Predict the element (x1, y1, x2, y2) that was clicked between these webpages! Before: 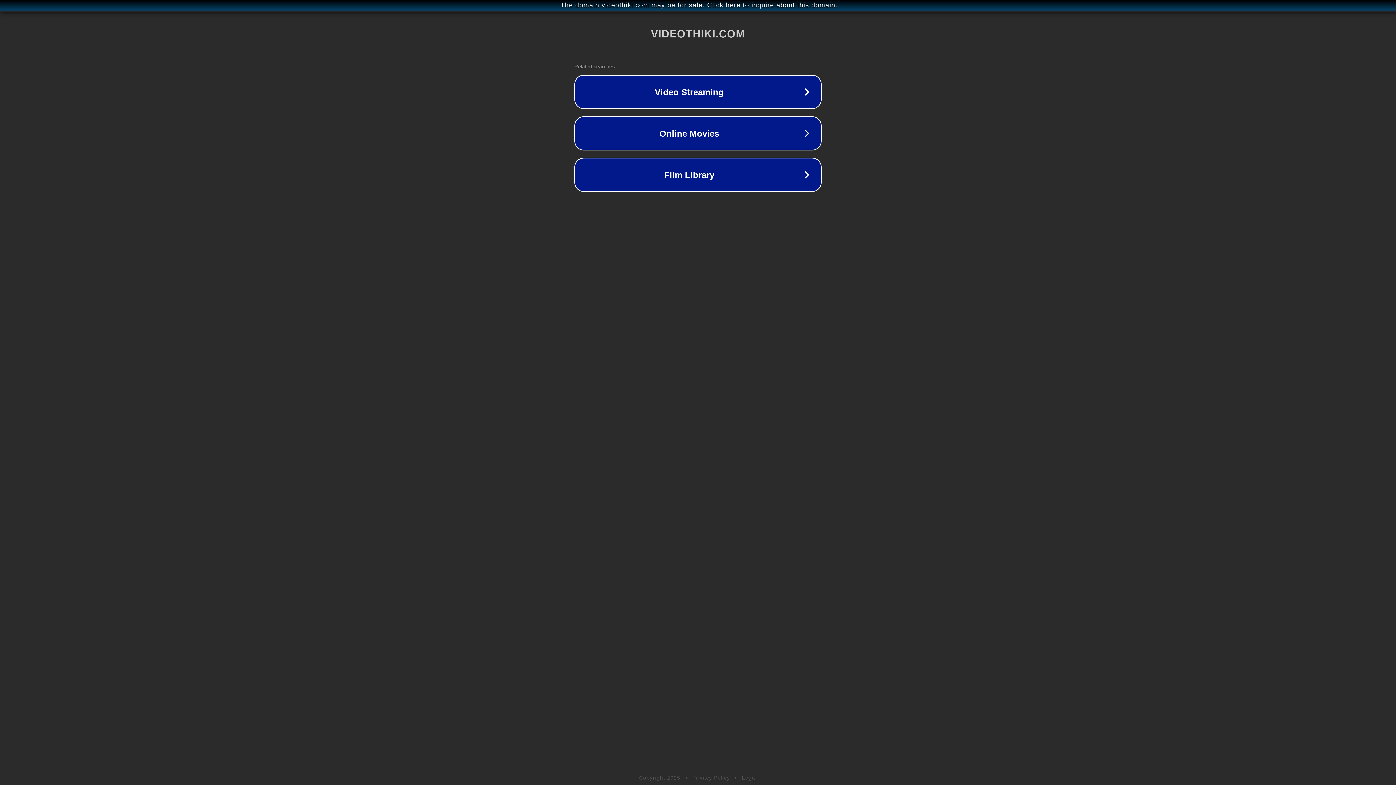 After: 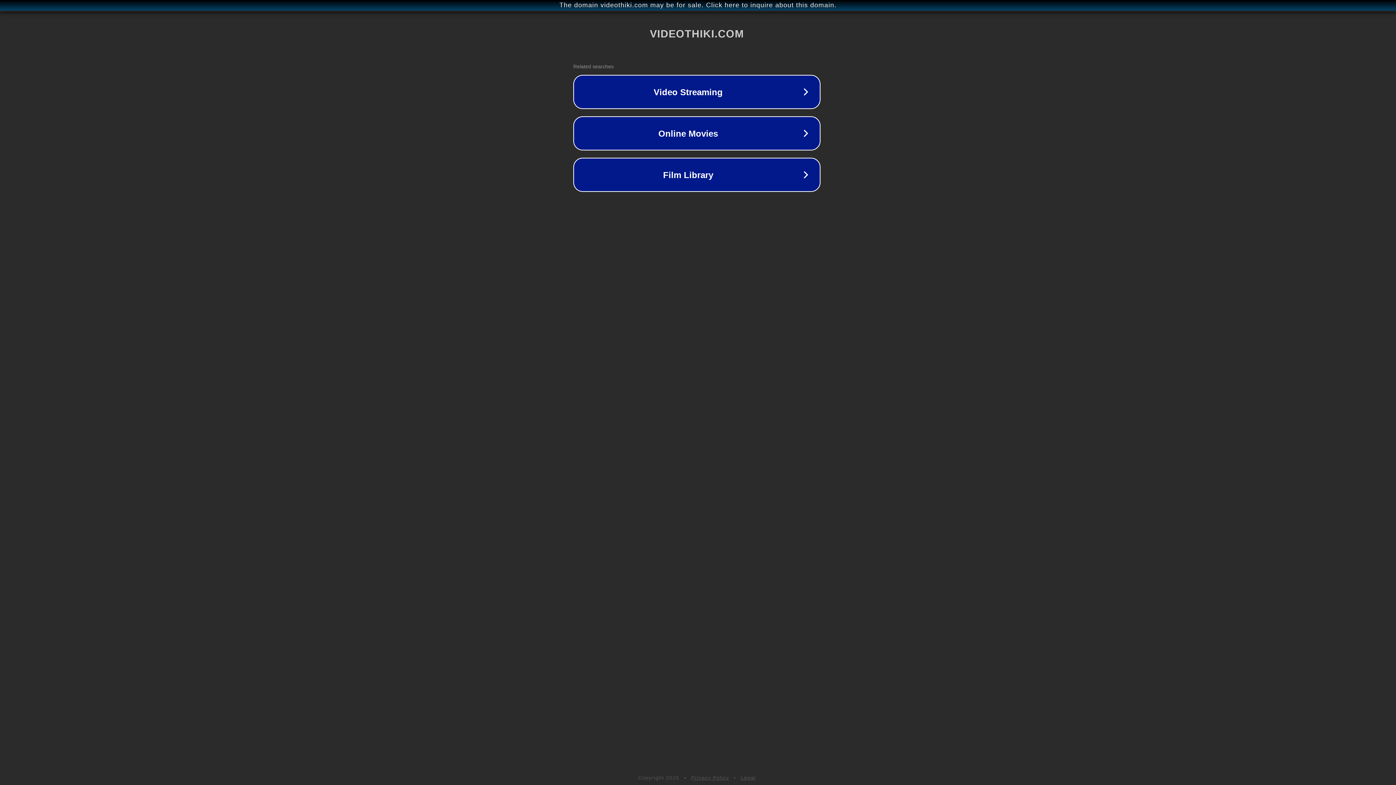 Action: label: The domain videothiki.com may be for sale. Click here to inquire about this domain. bbox: (1, 1, 1397, 9)